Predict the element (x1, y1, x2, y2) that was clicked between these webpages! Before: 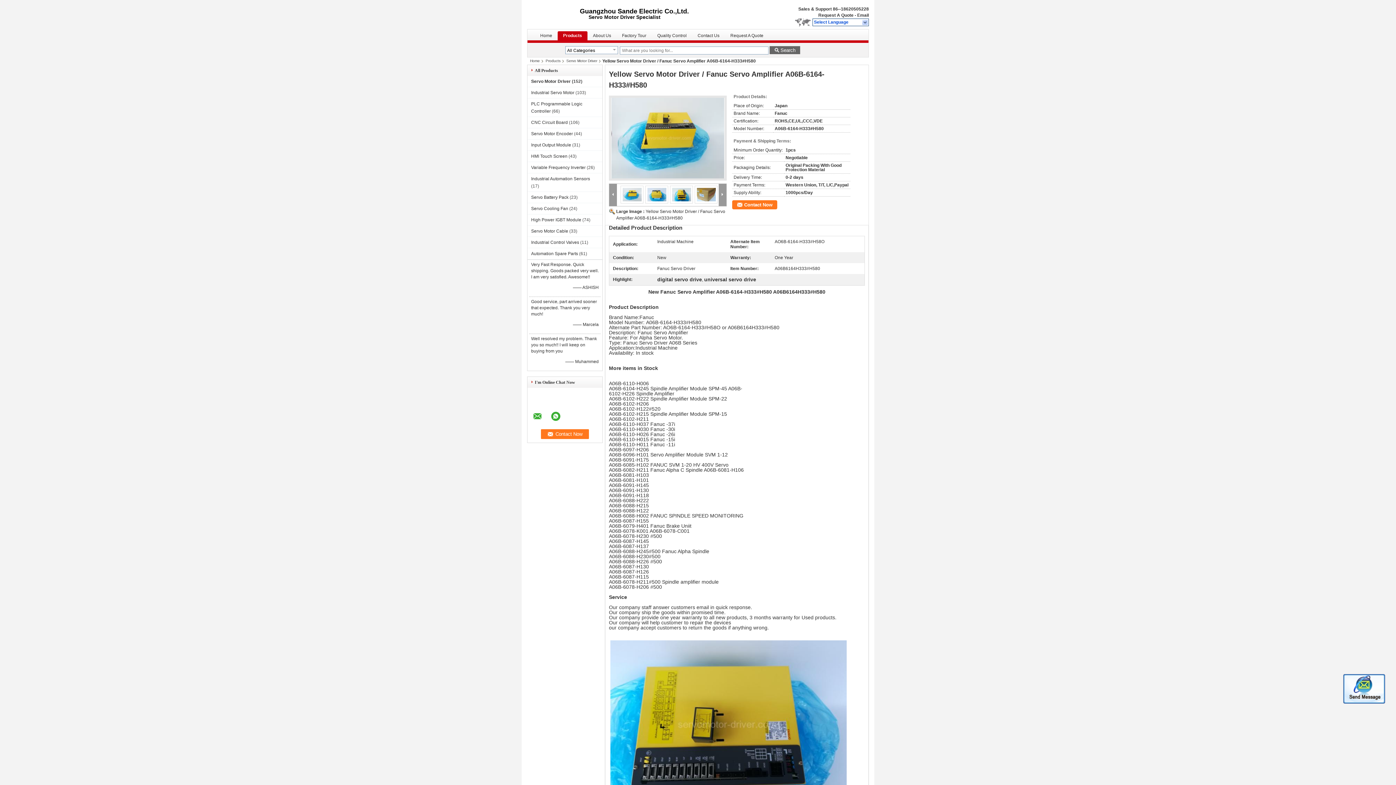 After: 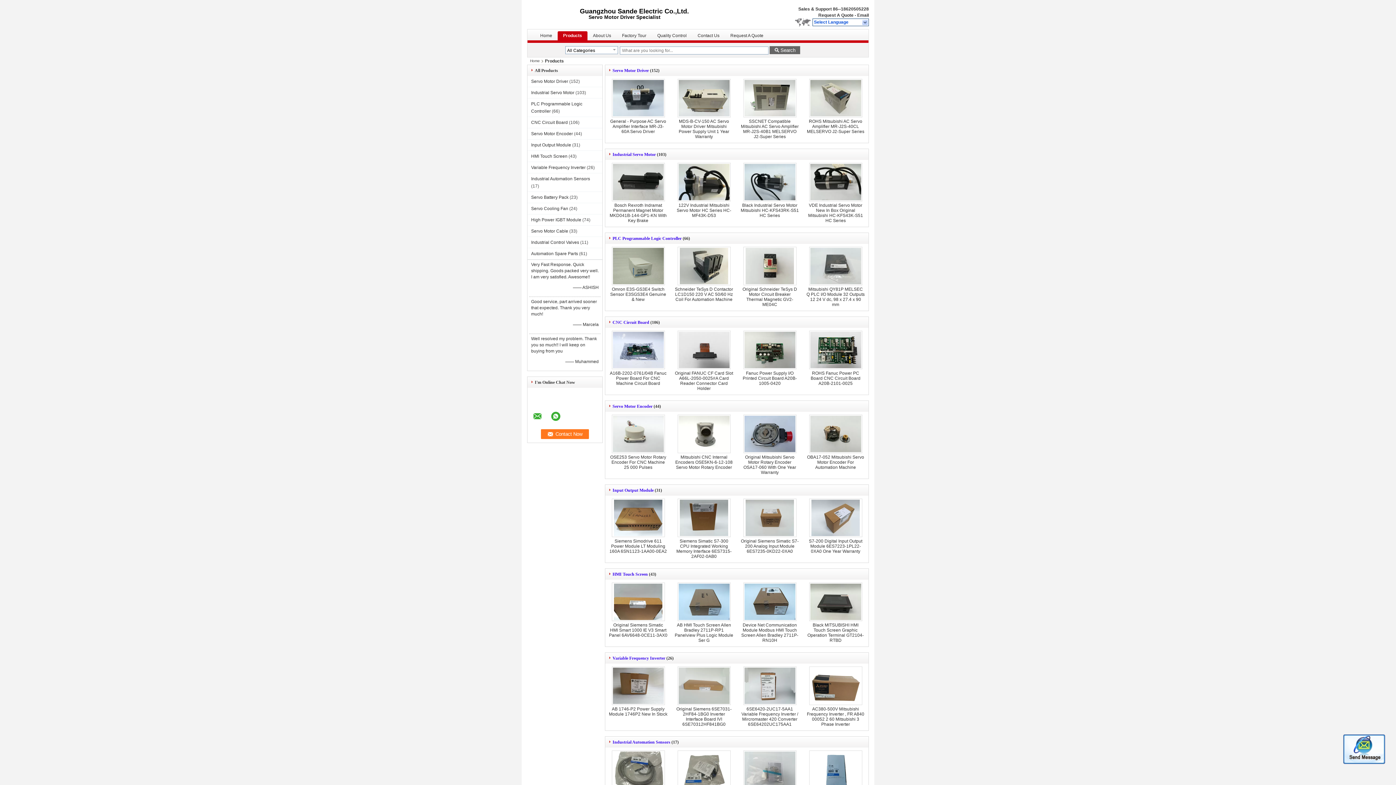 Action: label: Products bbox: (557, 33, 587, 38)